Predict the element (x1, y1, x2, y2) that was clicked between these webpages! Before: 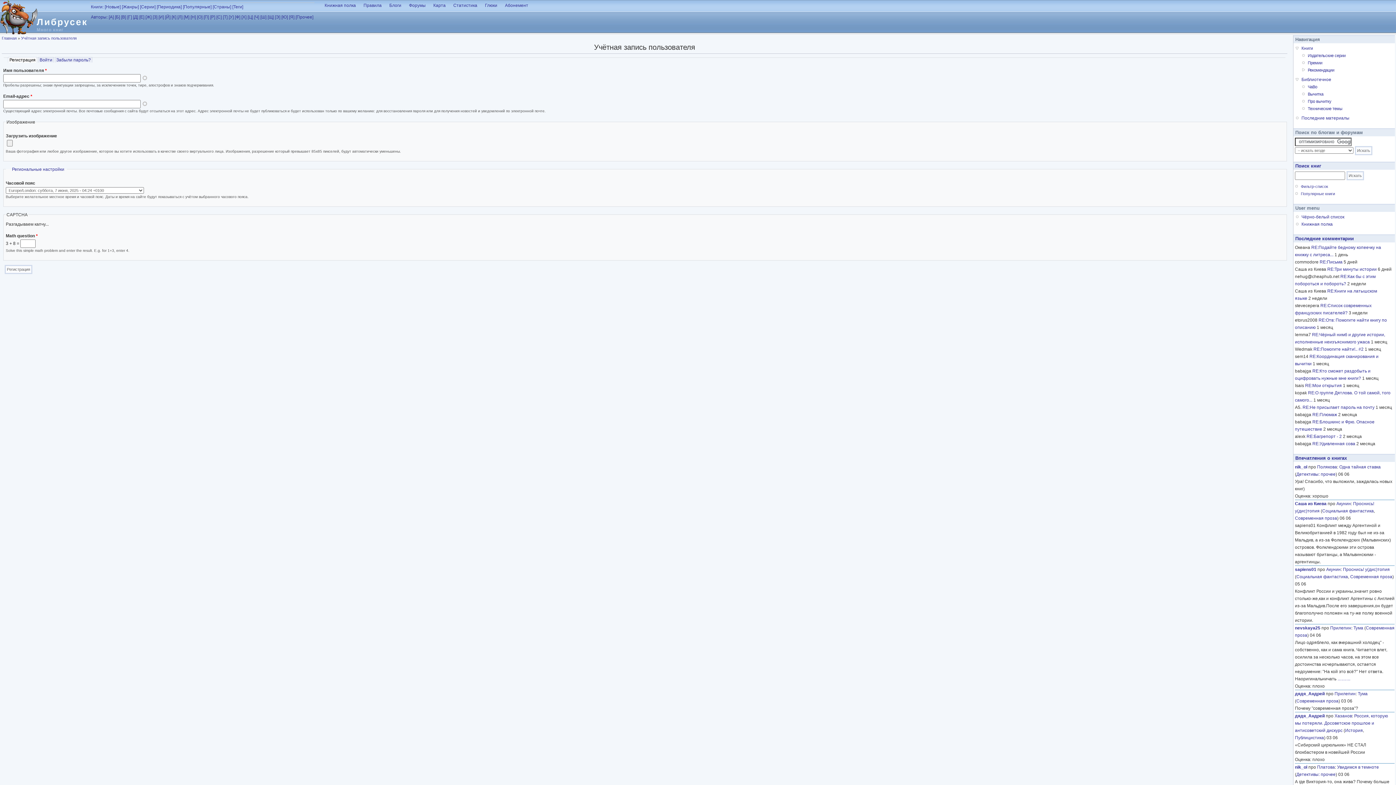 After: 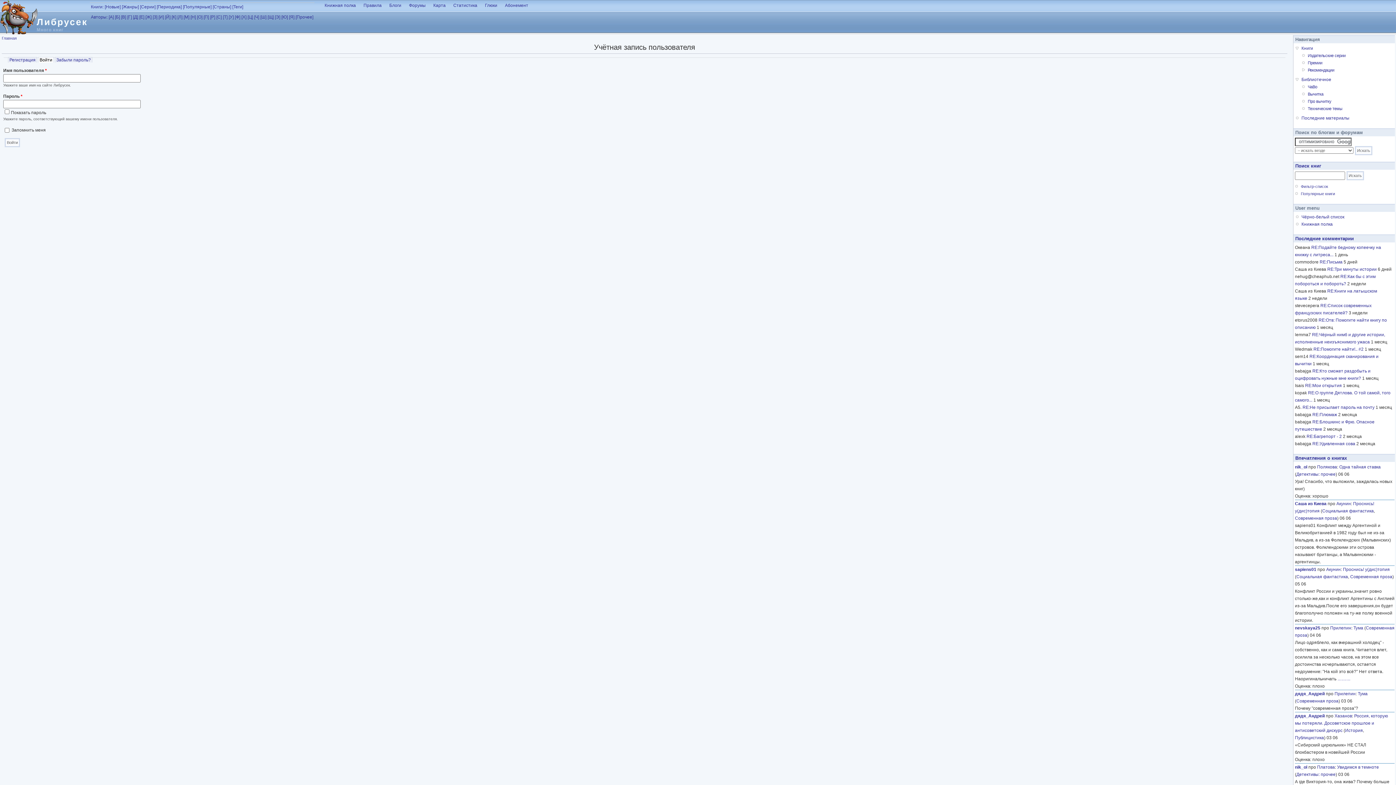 Action: label: Войти bbox: (38, 57, 53, 62)